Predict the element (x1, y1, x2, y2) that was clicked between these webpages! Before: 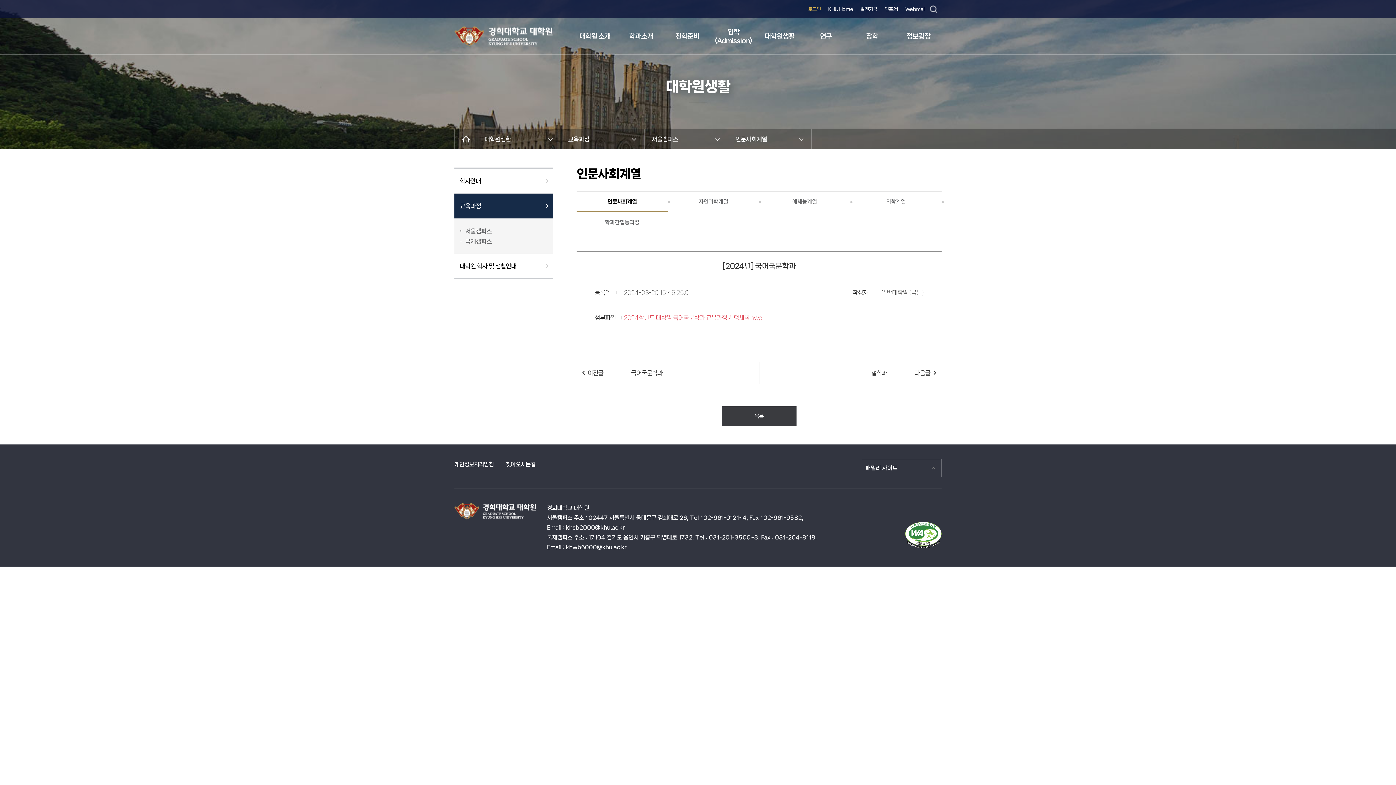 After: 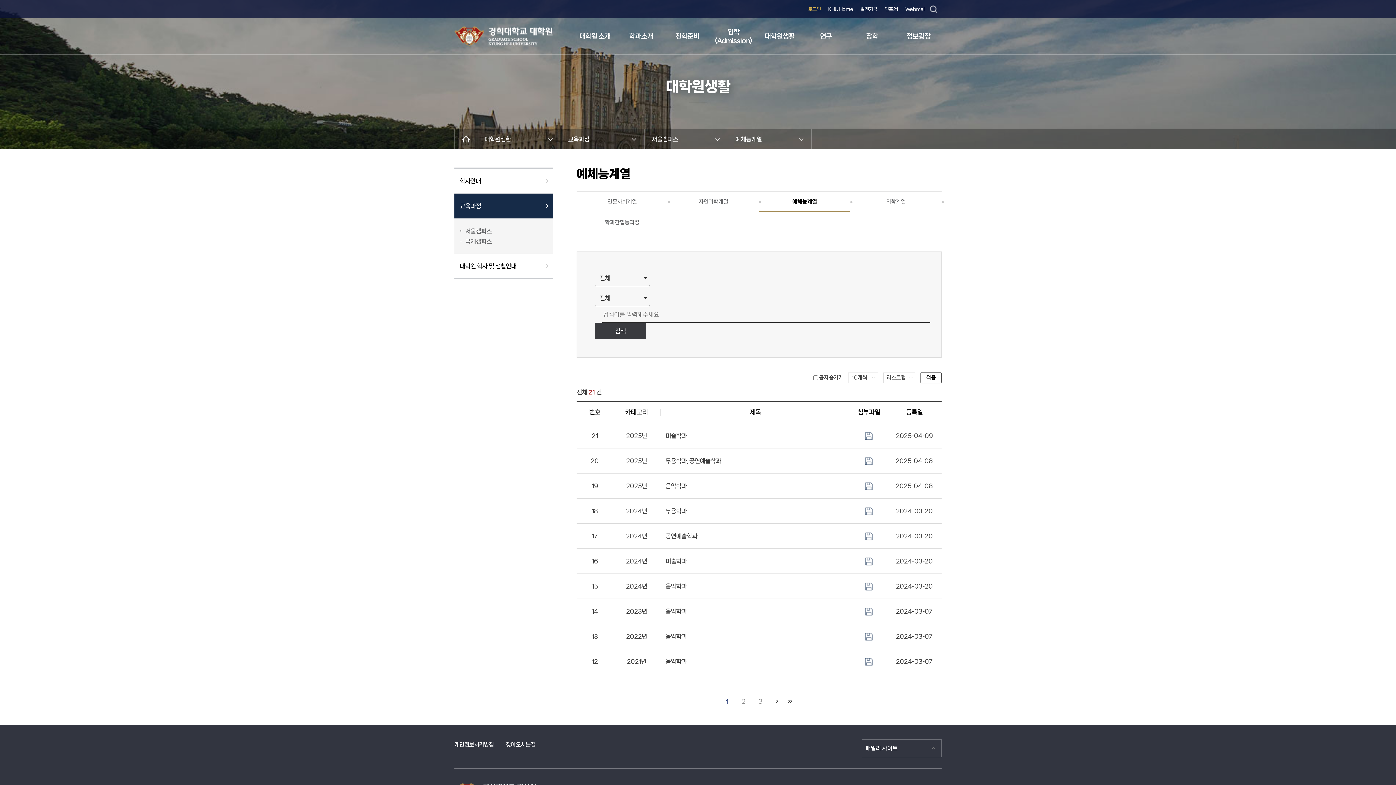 Action: label: 예체능계열 bbox: (759, 191, 850, 212)